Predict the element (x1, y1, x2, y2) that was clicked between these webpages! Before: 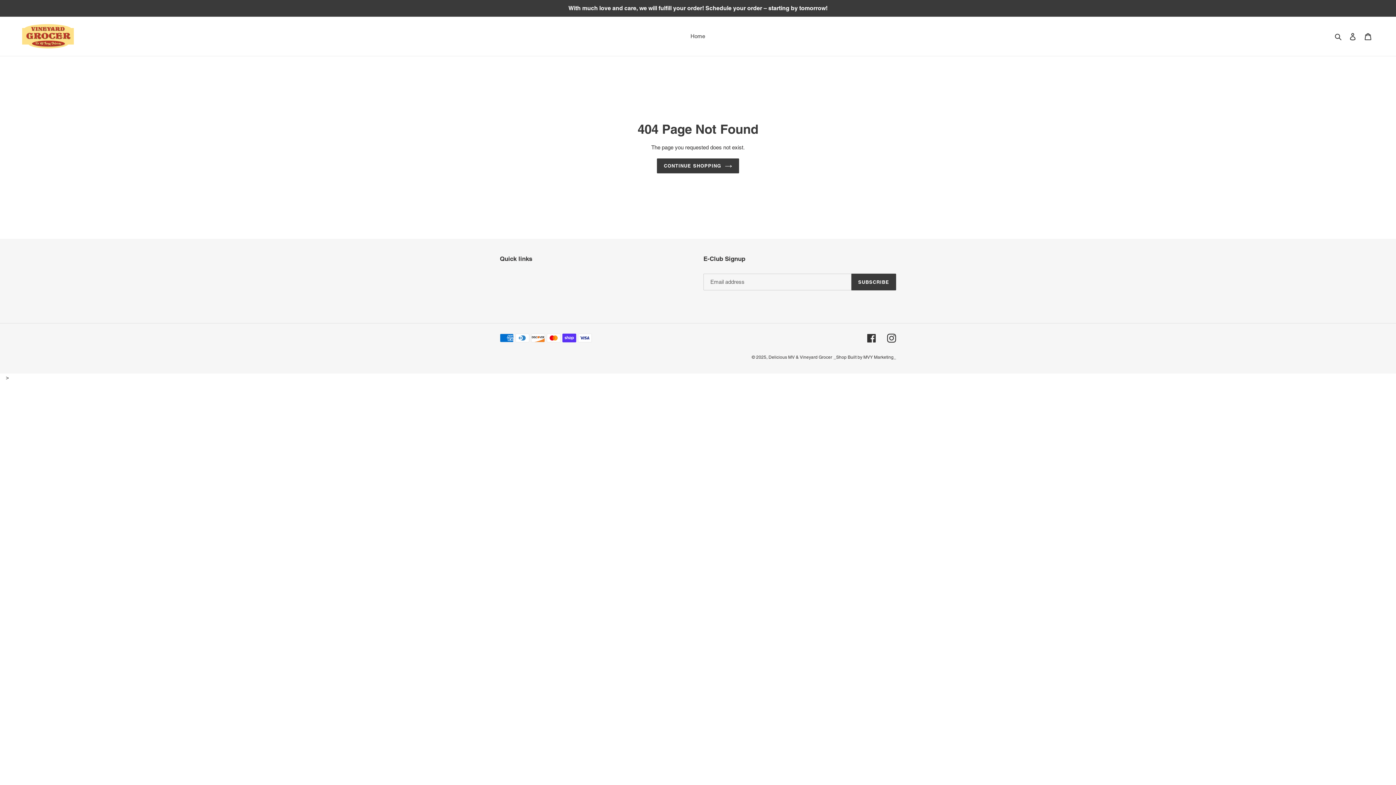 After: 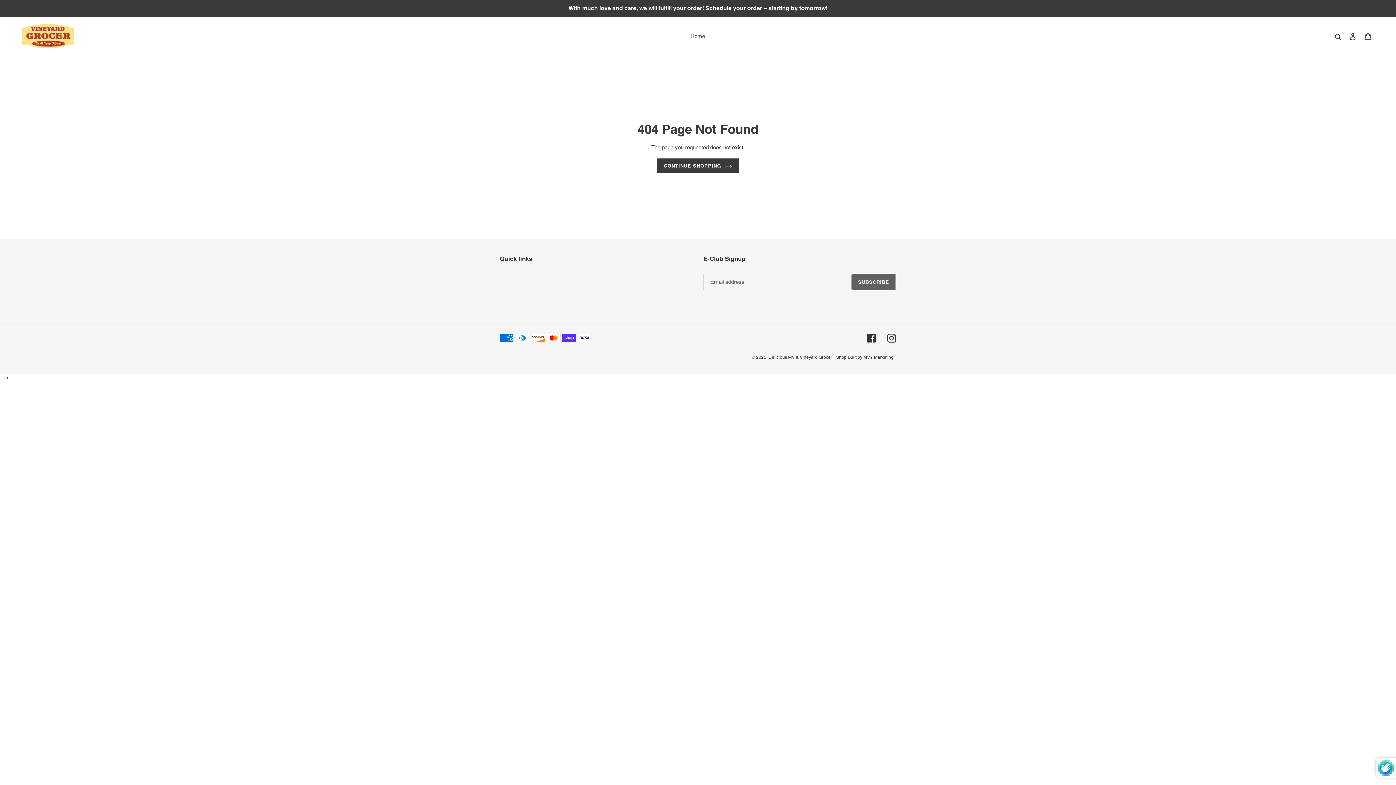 Action: label: SUBSCRIBE bbox: (851, 273, 896, 290)